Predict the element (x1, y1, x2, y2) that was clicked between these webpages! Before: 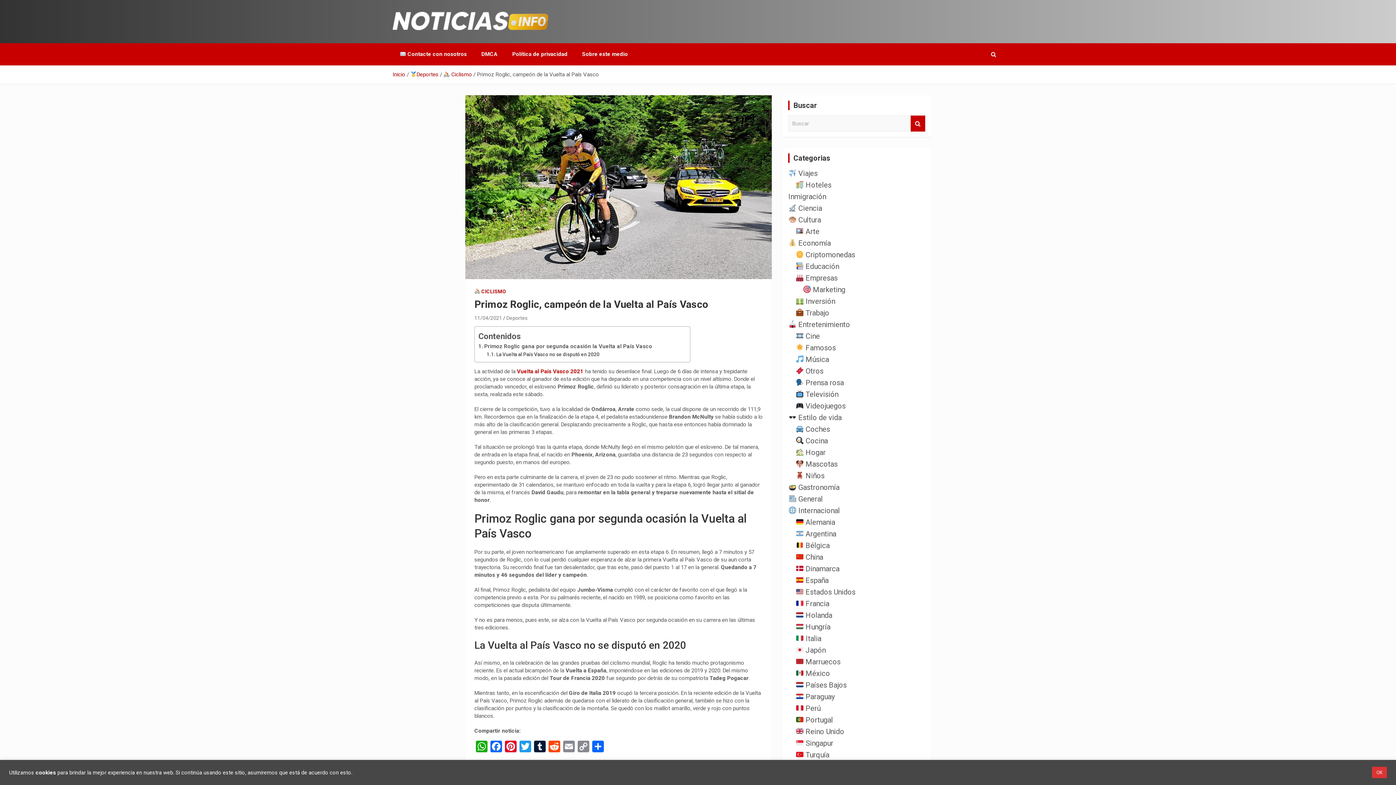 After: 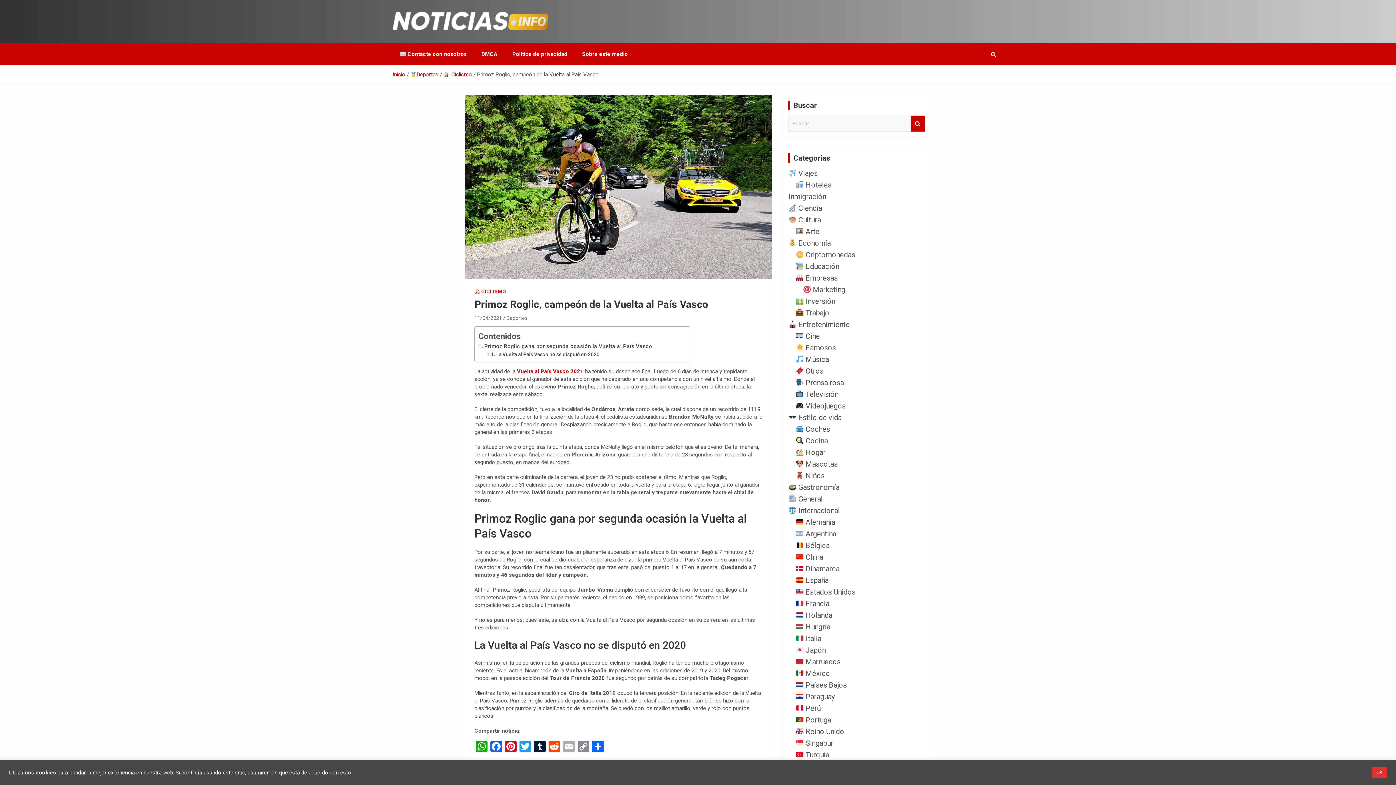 Action: bbox: (561, 741, 576, 754) label: Email